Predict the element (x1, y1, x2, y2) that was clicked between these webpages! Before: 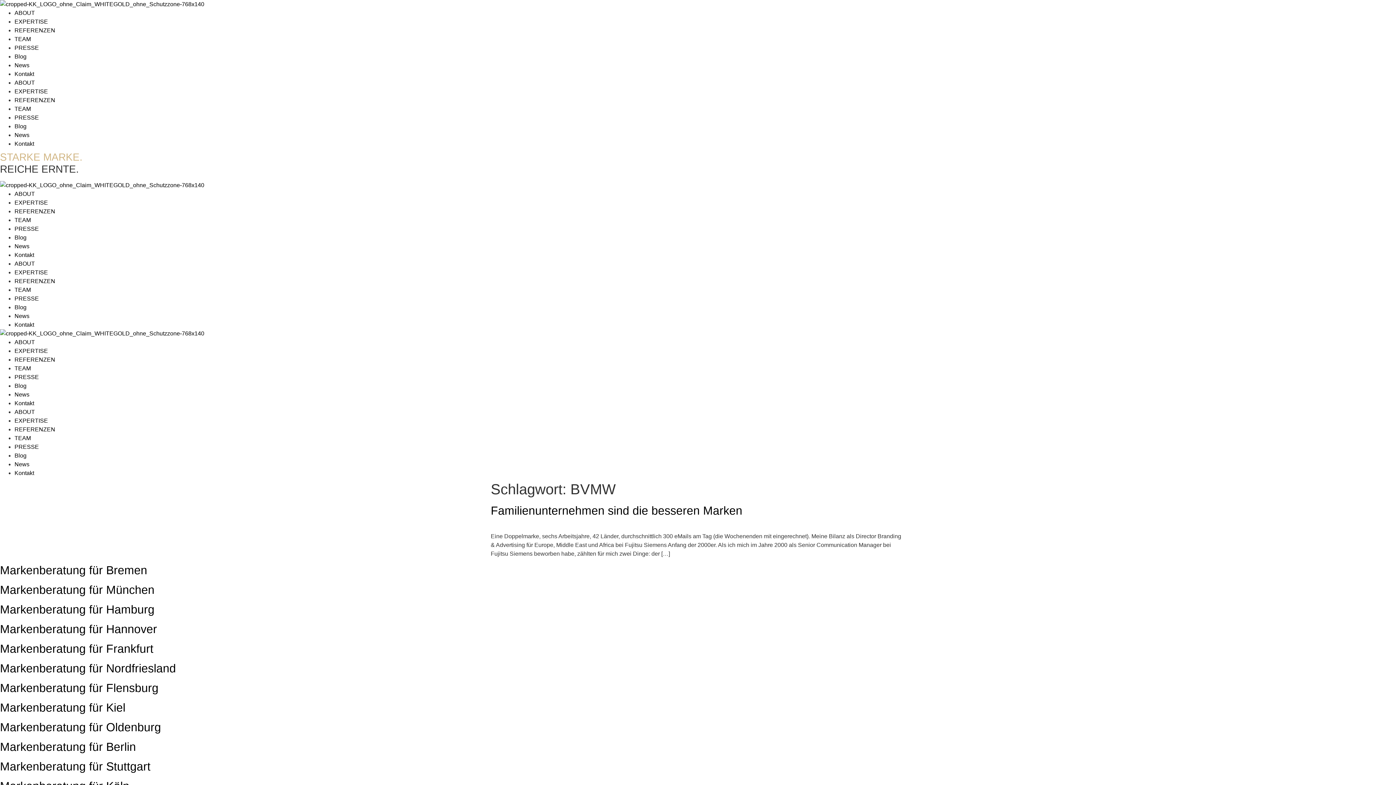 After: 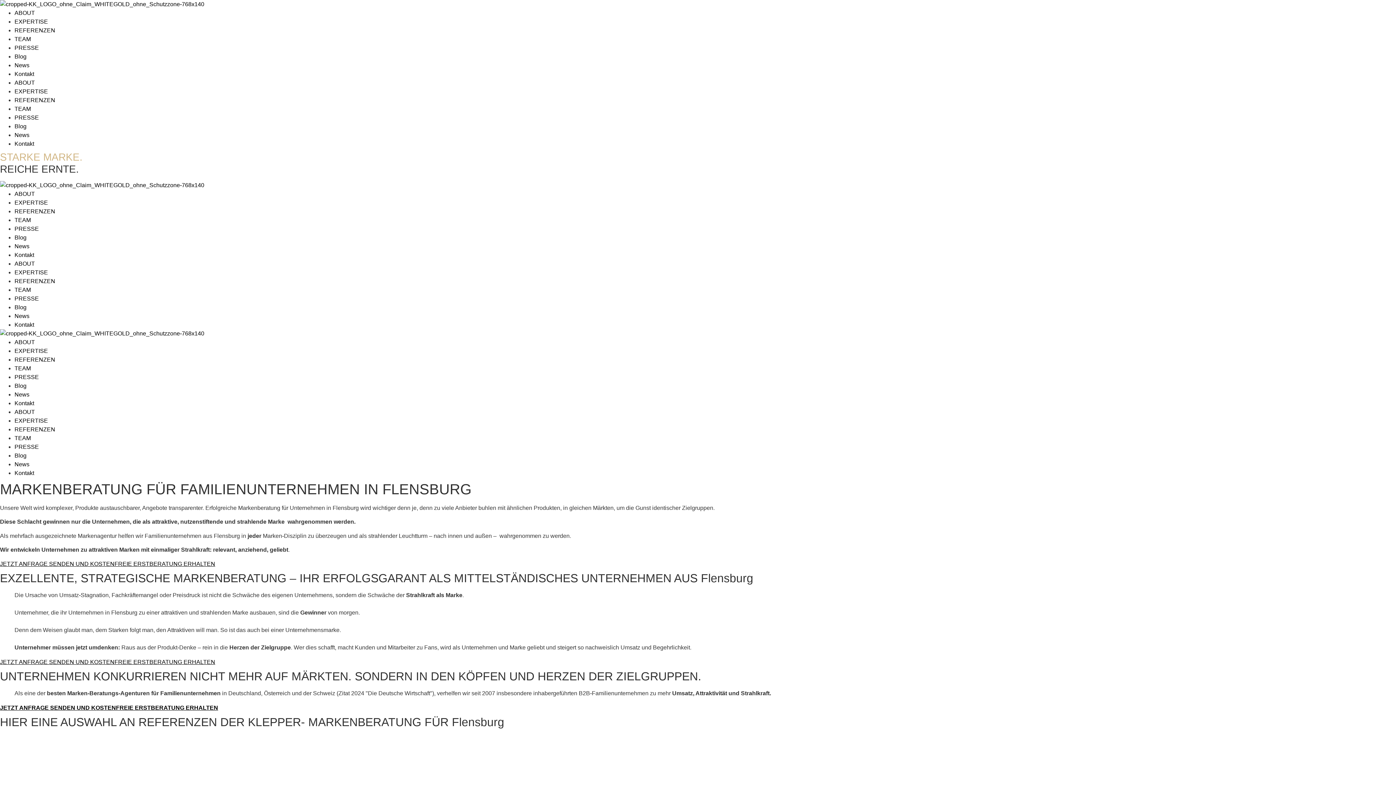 Action: bbox: (0, 681, 158, 695) label: Markenberatung für Flensburg